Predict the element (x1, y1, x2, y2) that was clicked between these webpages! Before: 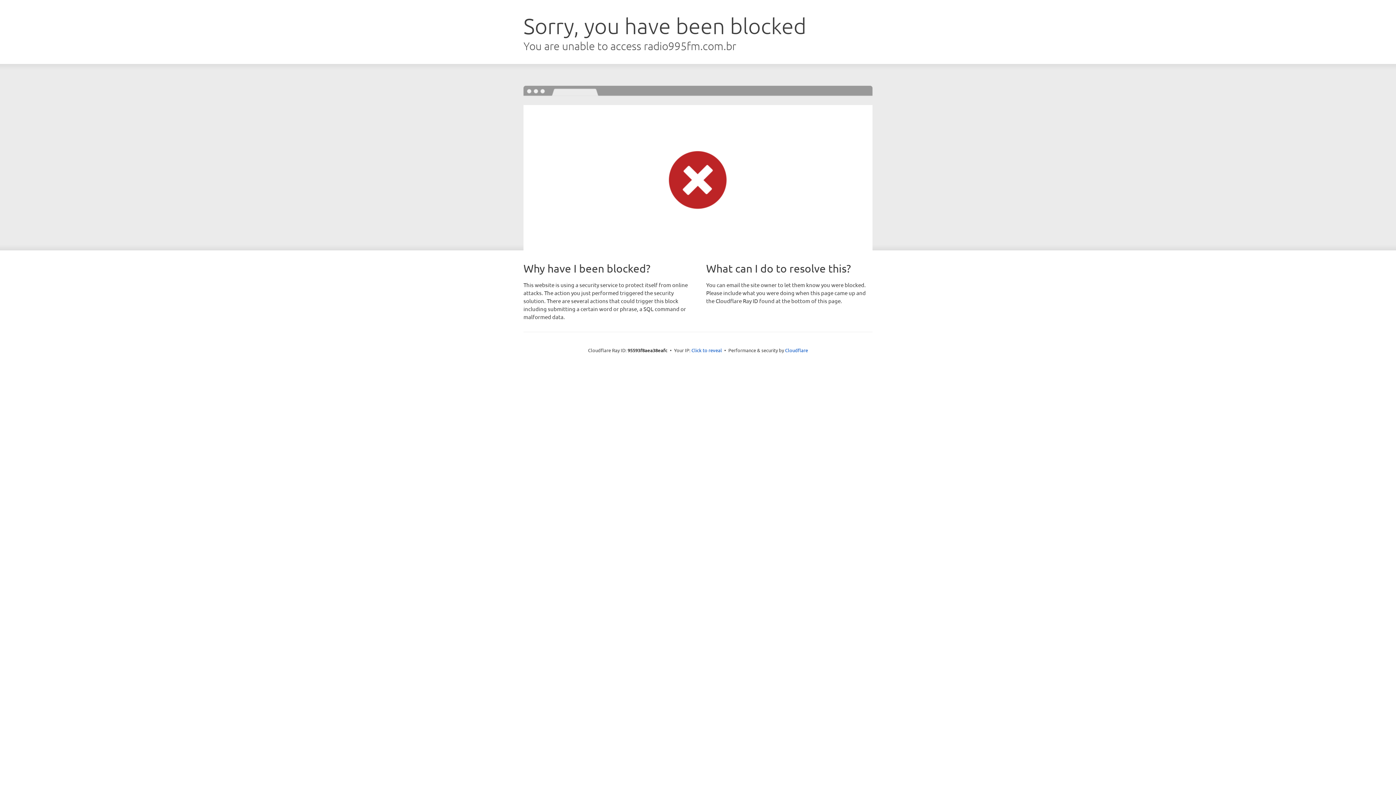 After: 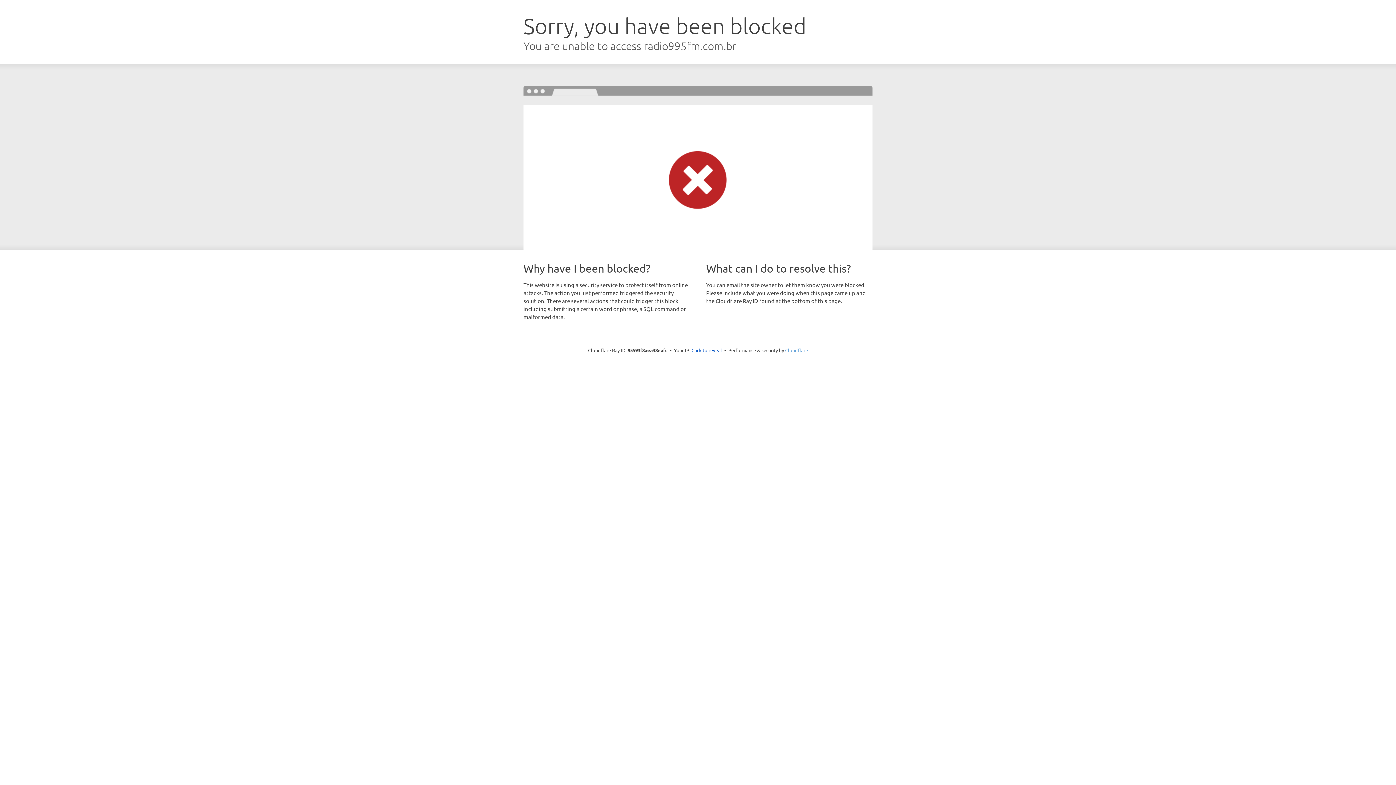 Action: label: Cloudflare bbox: (785, 347, 808, 353)